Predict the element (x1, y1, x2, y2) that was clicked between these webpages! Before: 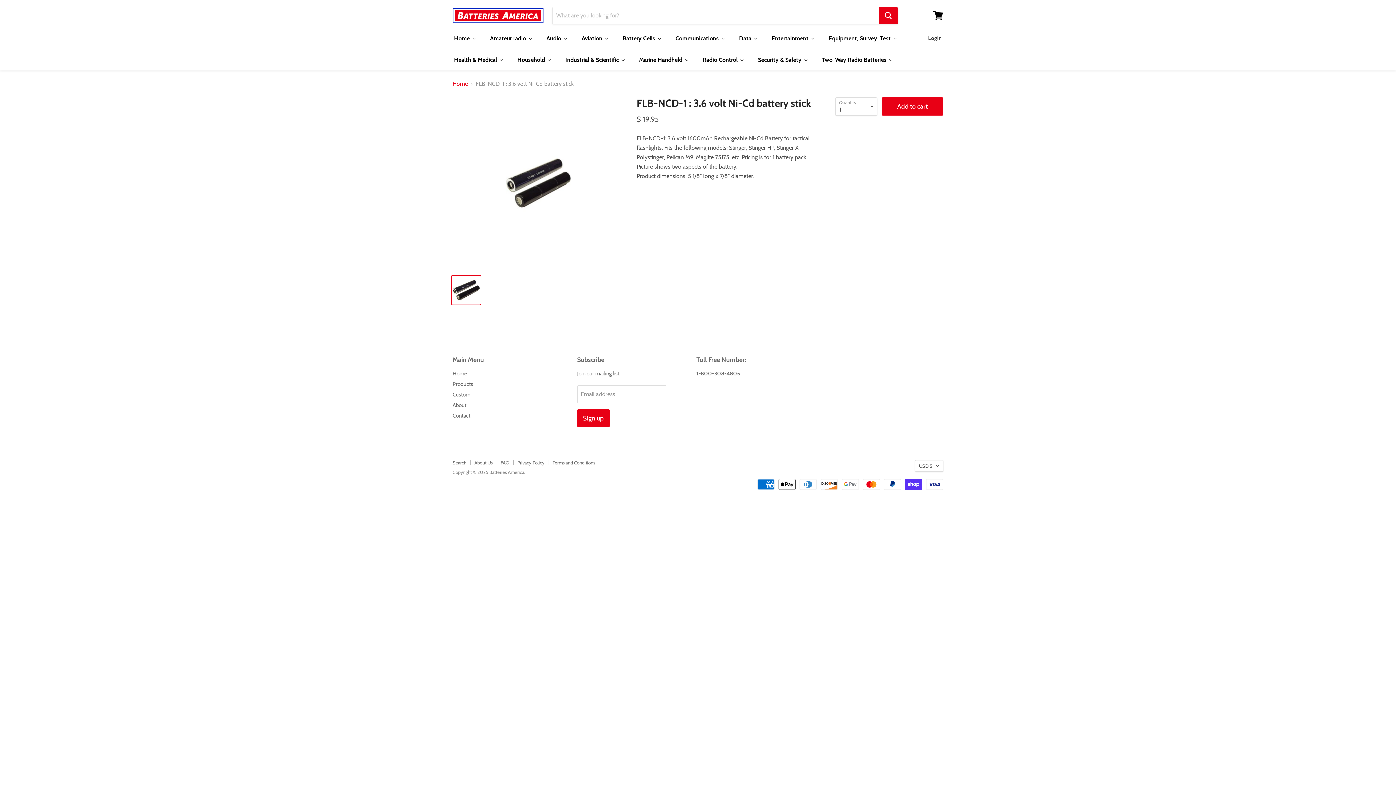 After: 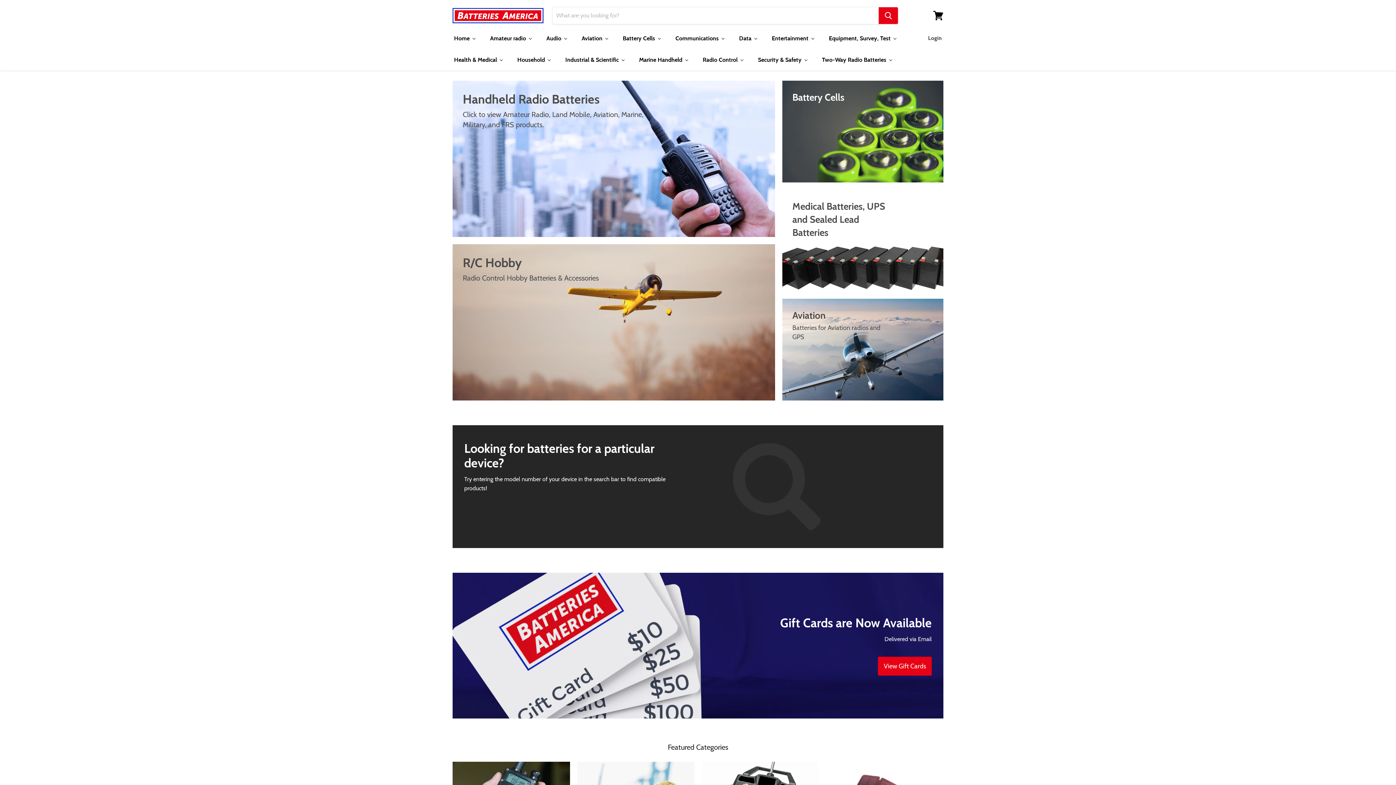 Action: bbox: (452, 370, 467, 376) label: Home